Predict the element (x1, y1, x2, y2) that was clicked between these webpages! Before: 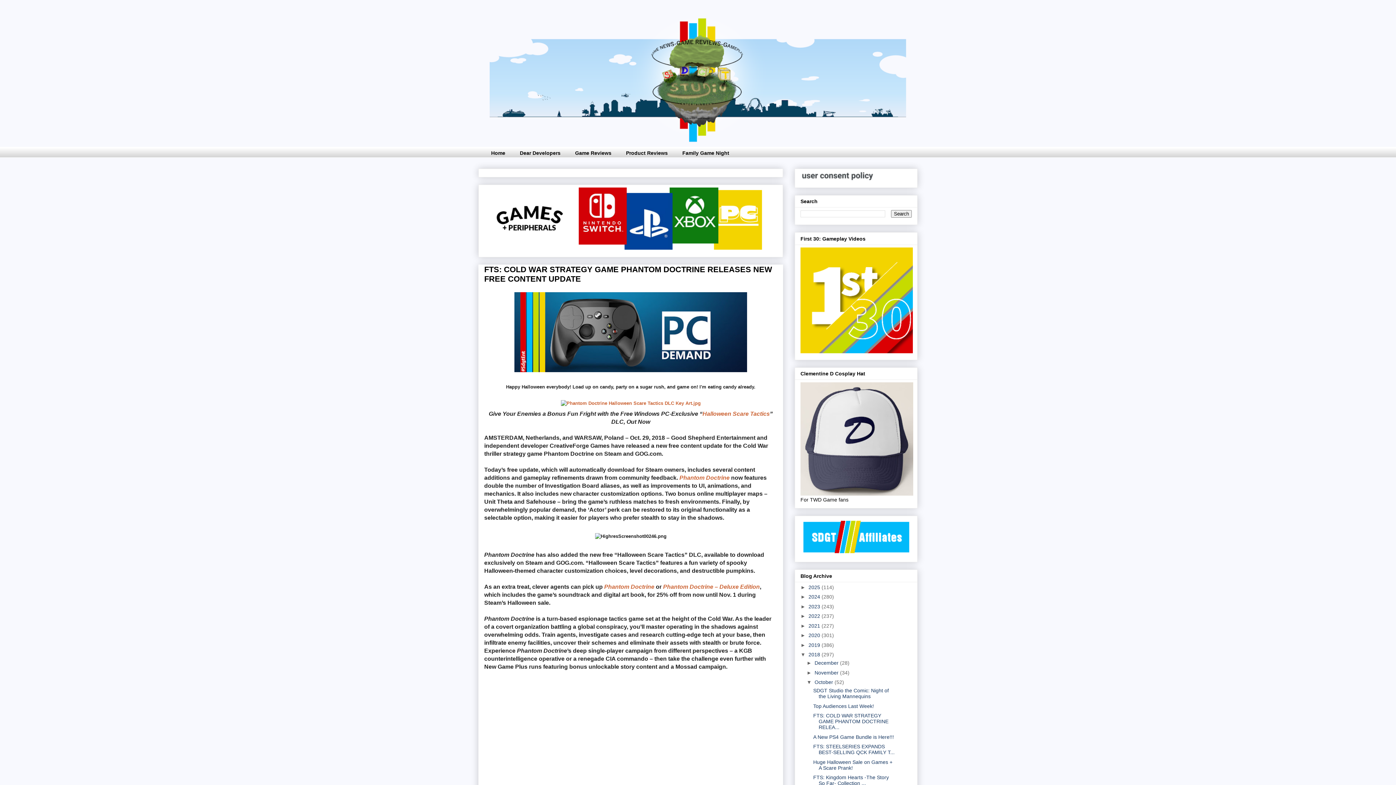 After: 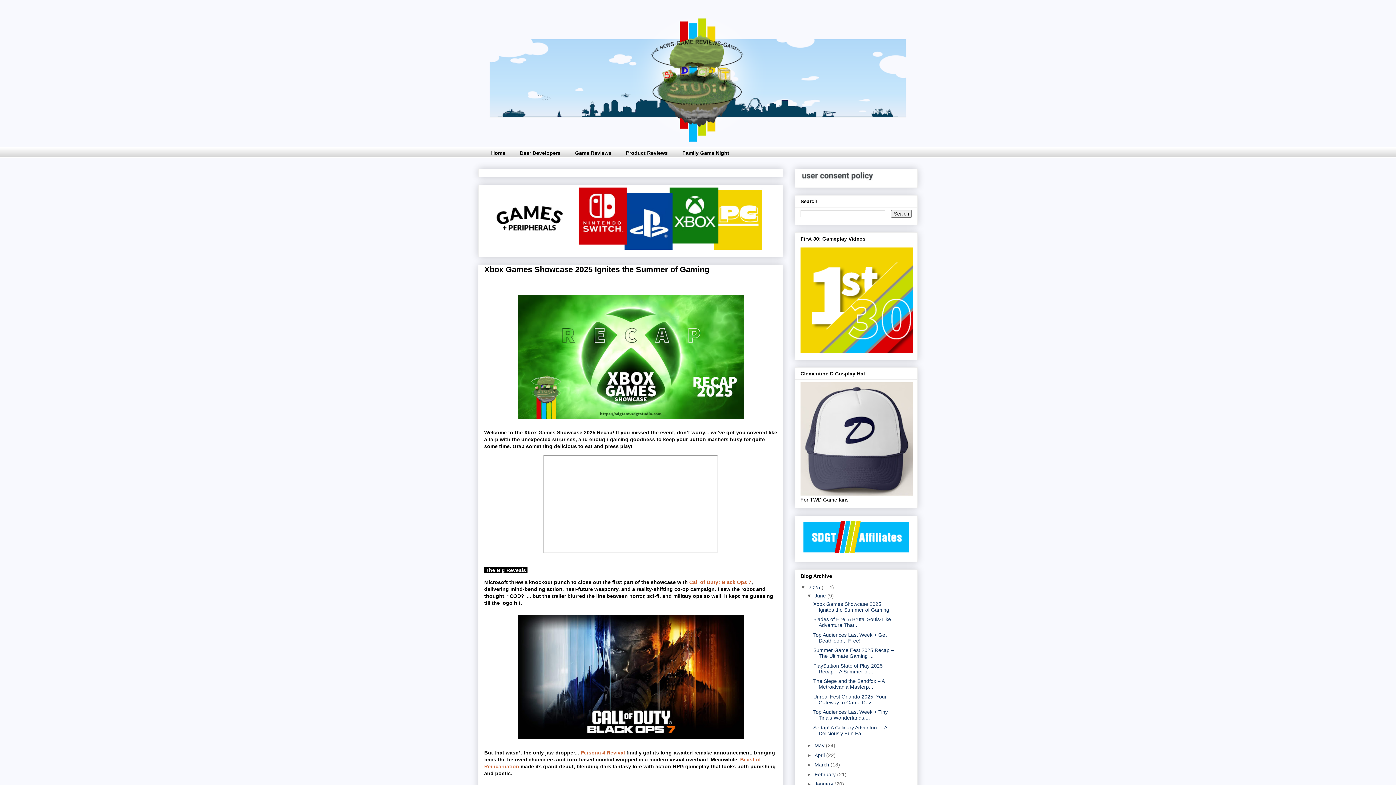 Action: label: Home bbox: (484, 146, 512, 159)